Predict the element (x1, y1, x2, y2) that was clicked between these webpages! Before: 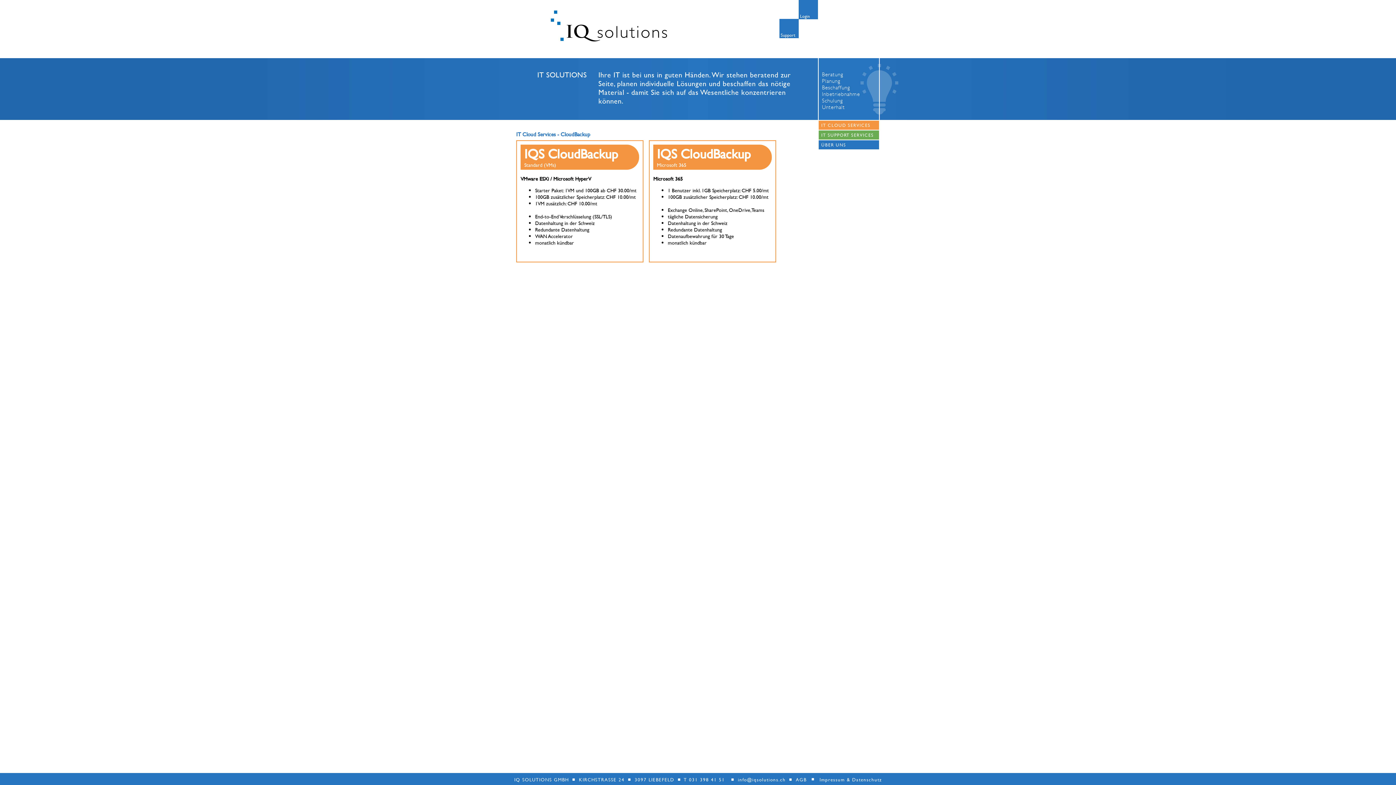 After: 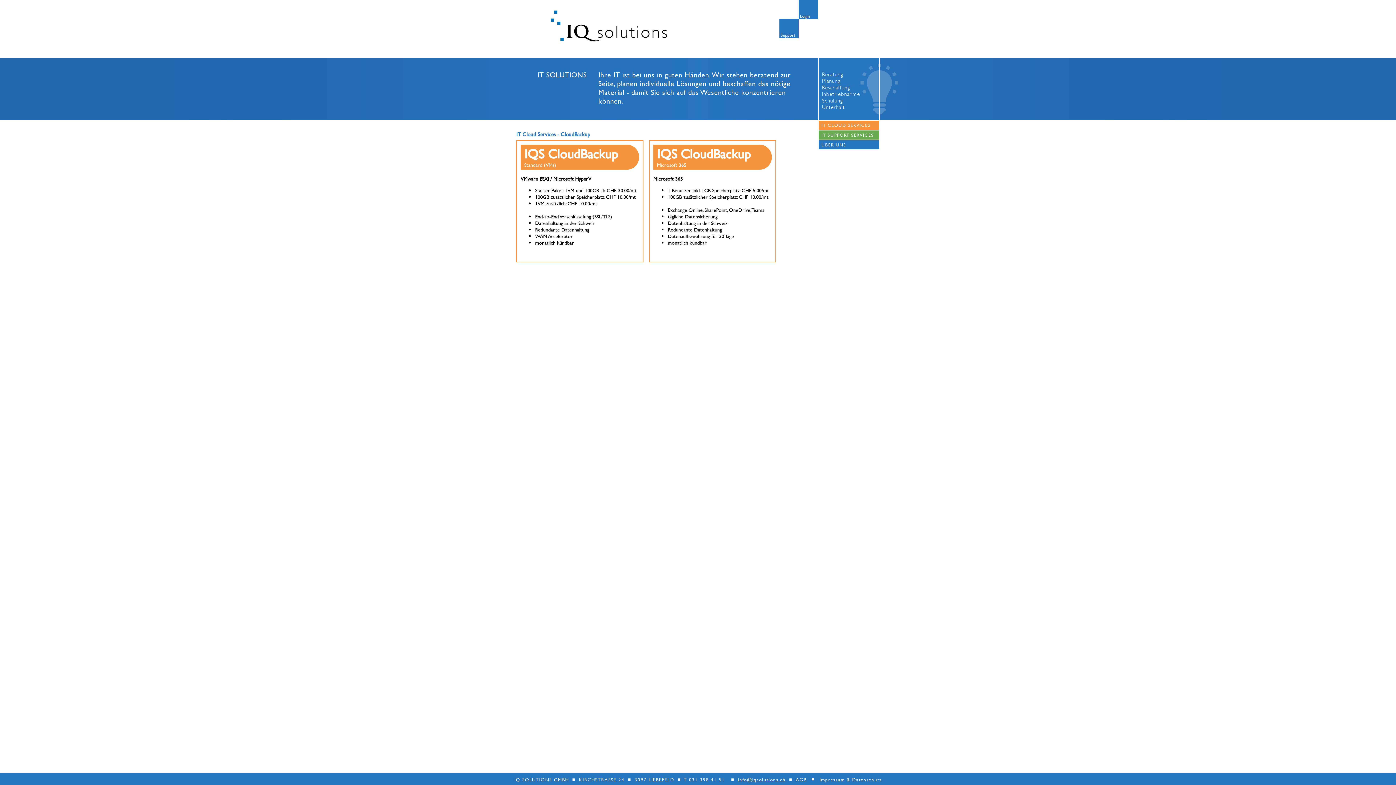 Action: bbox: (738, 776, 785, 782) label: info@iqsolutions.ch